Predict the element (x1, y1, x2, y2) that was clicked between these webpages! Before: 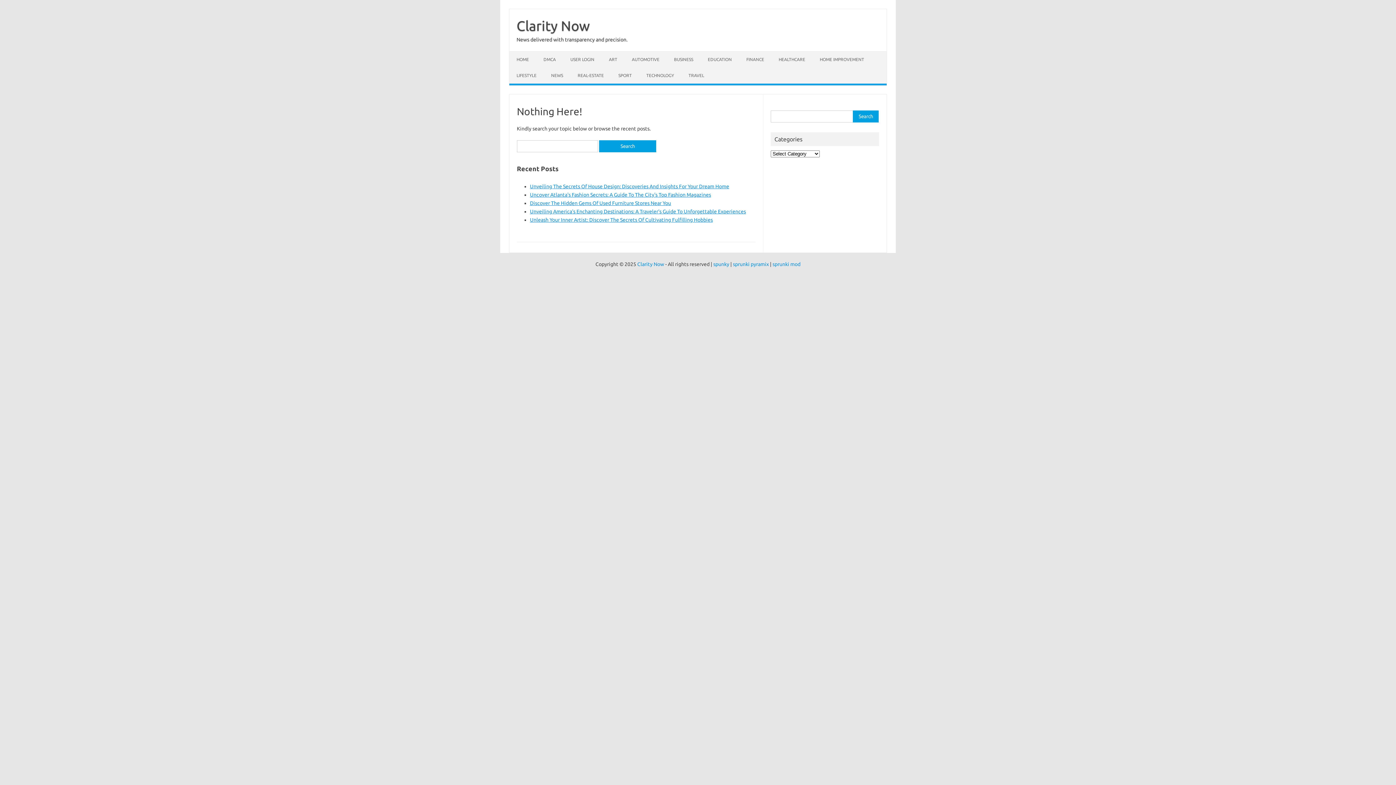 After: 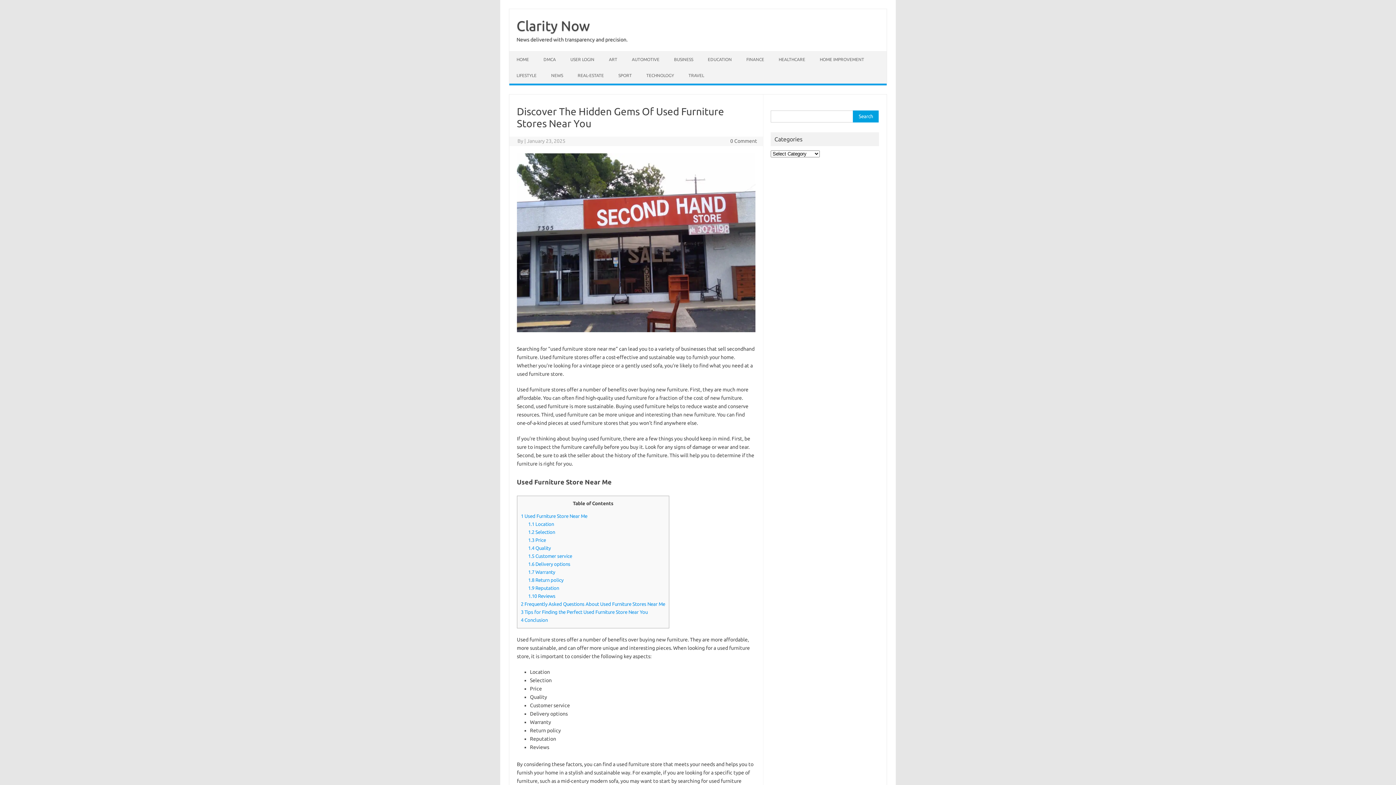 Action: label: Discover The Hidden Gems Of Used Furniture Stores Near You bbox: (530, 200, 671, 206)